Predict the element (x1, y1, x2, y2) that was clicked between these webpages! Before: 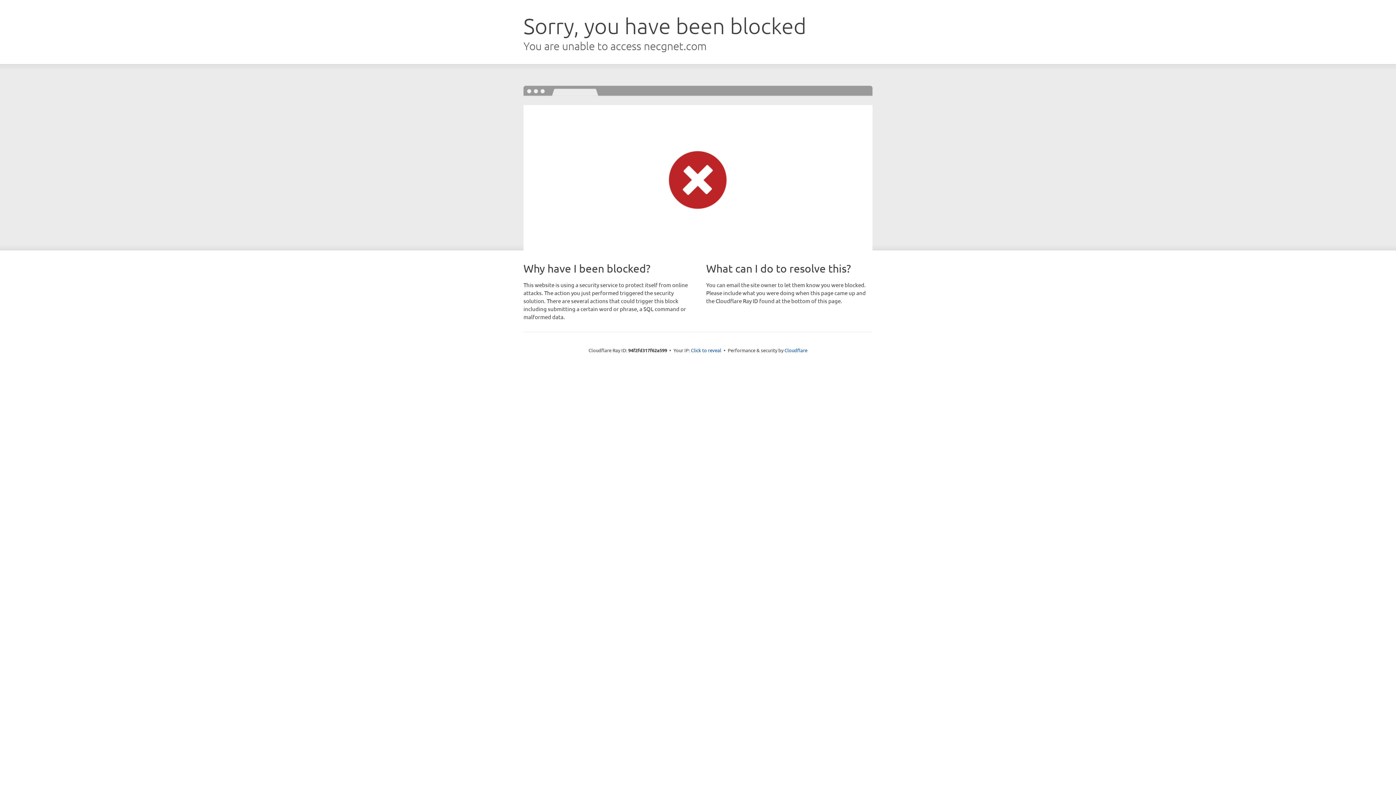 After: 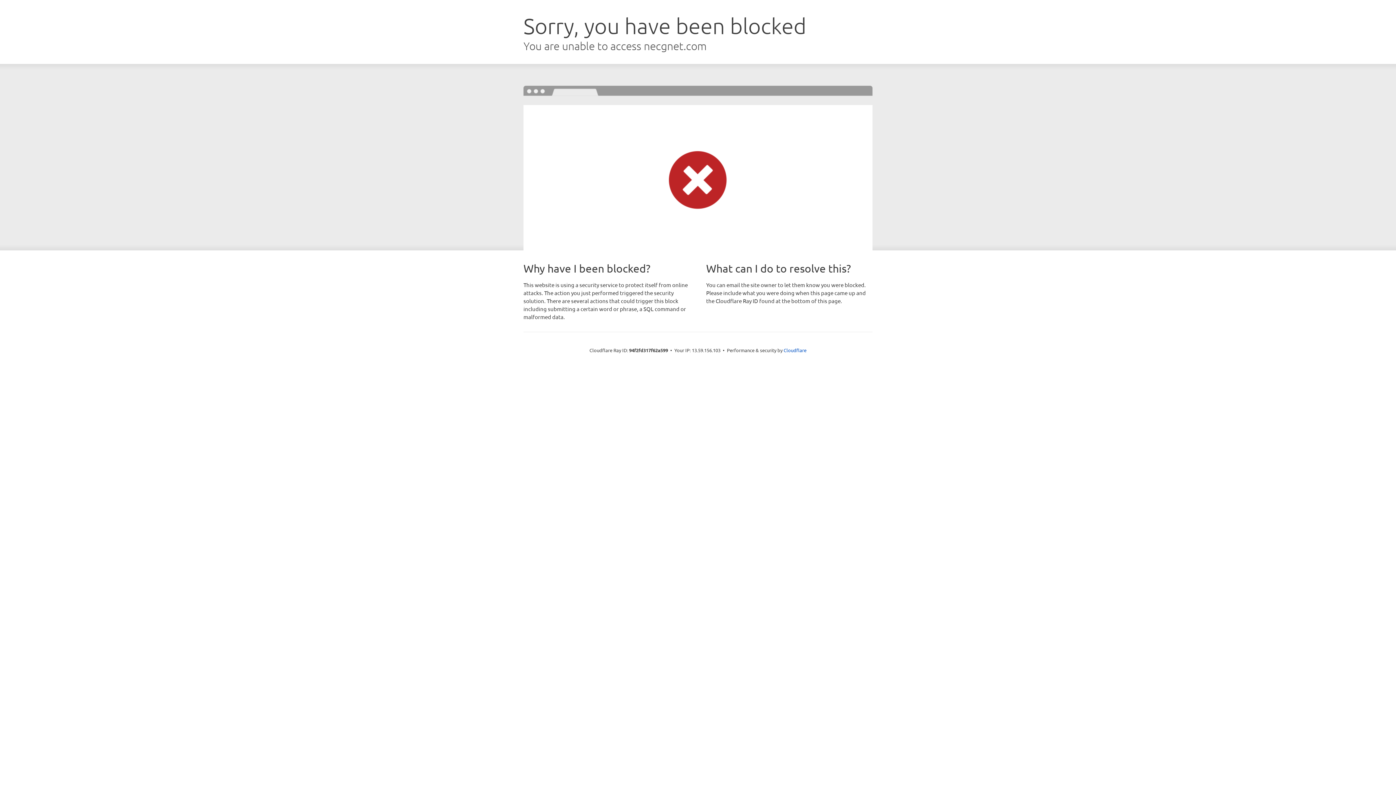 Action: label: Click to reveal bbox: (691, 346, 721, 353)